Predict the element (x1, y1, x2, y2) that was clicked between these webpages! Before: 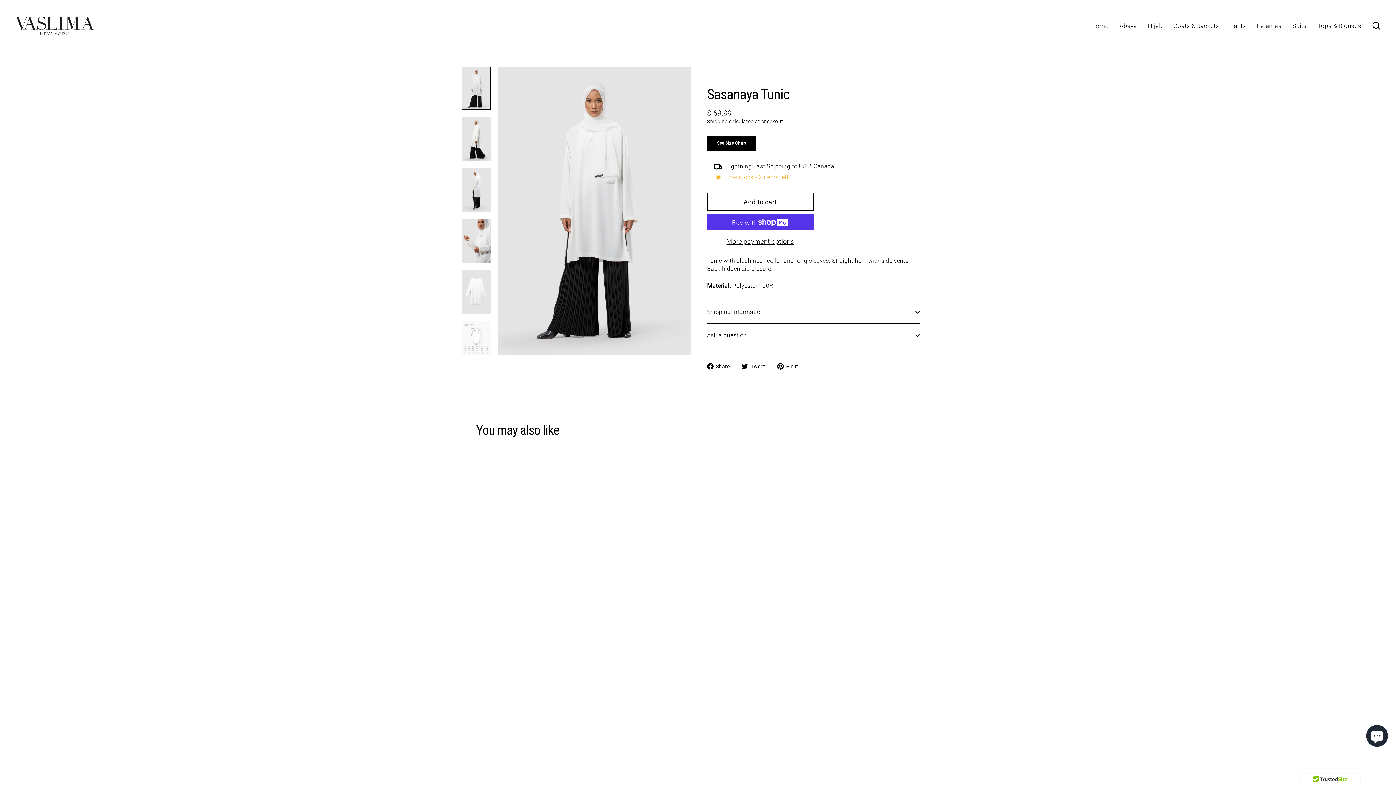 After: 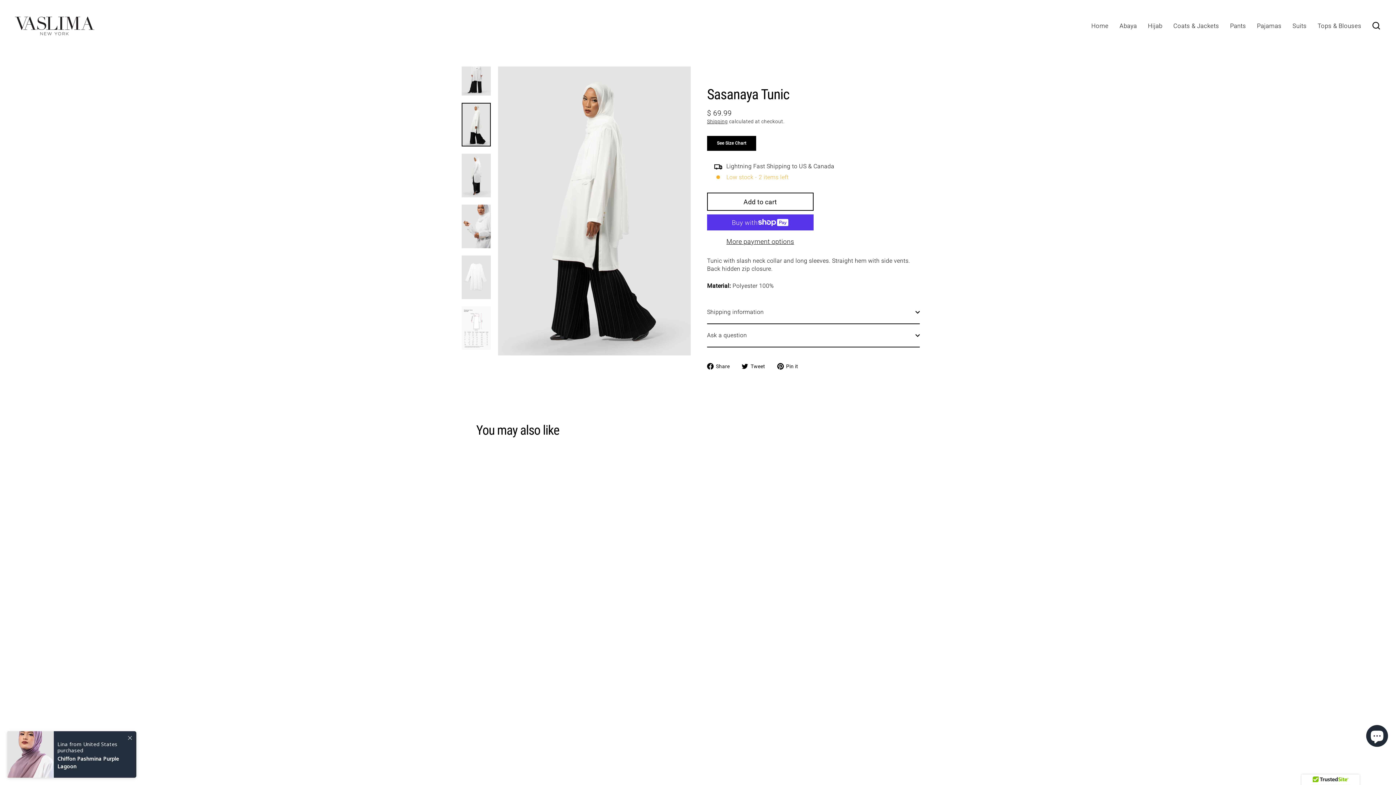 Action: bbox: (461, 117, 490, 161)